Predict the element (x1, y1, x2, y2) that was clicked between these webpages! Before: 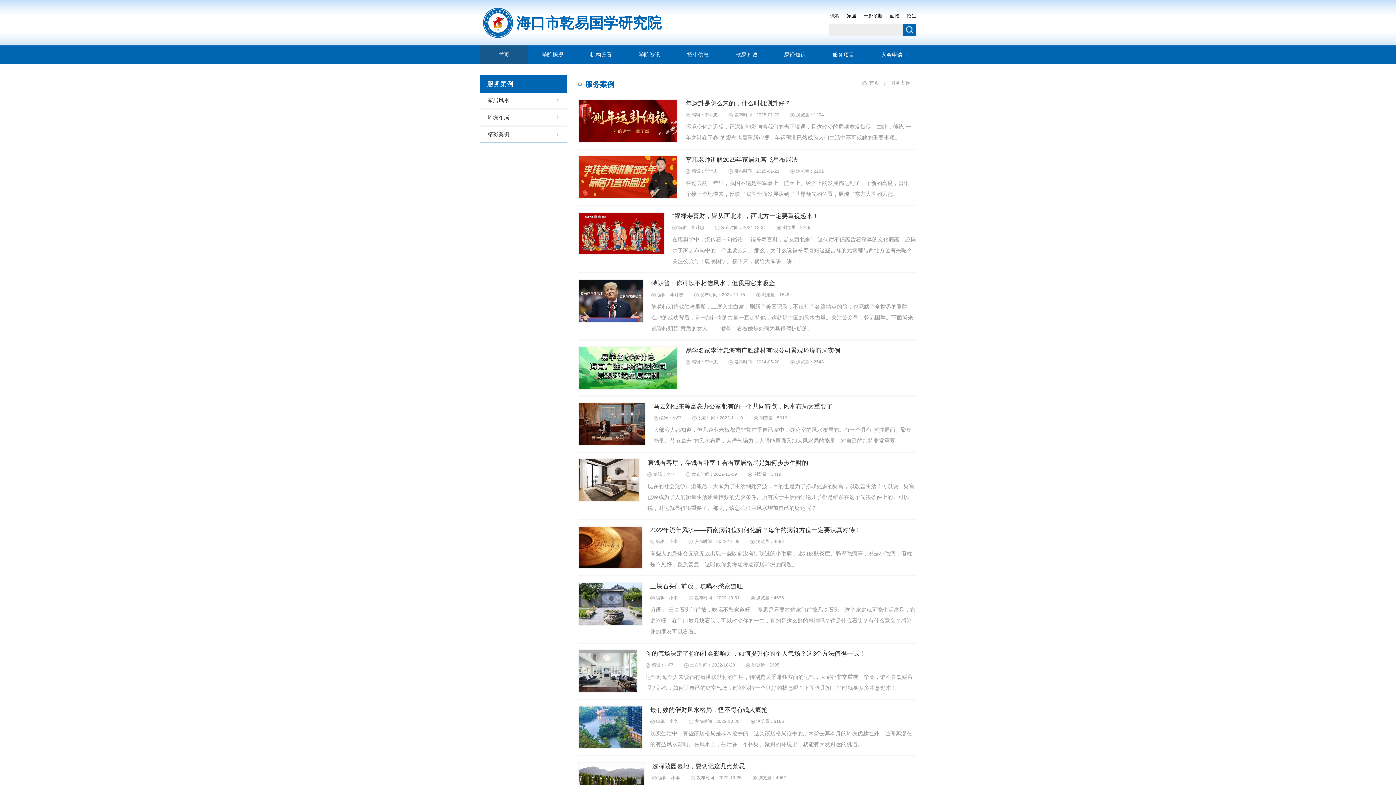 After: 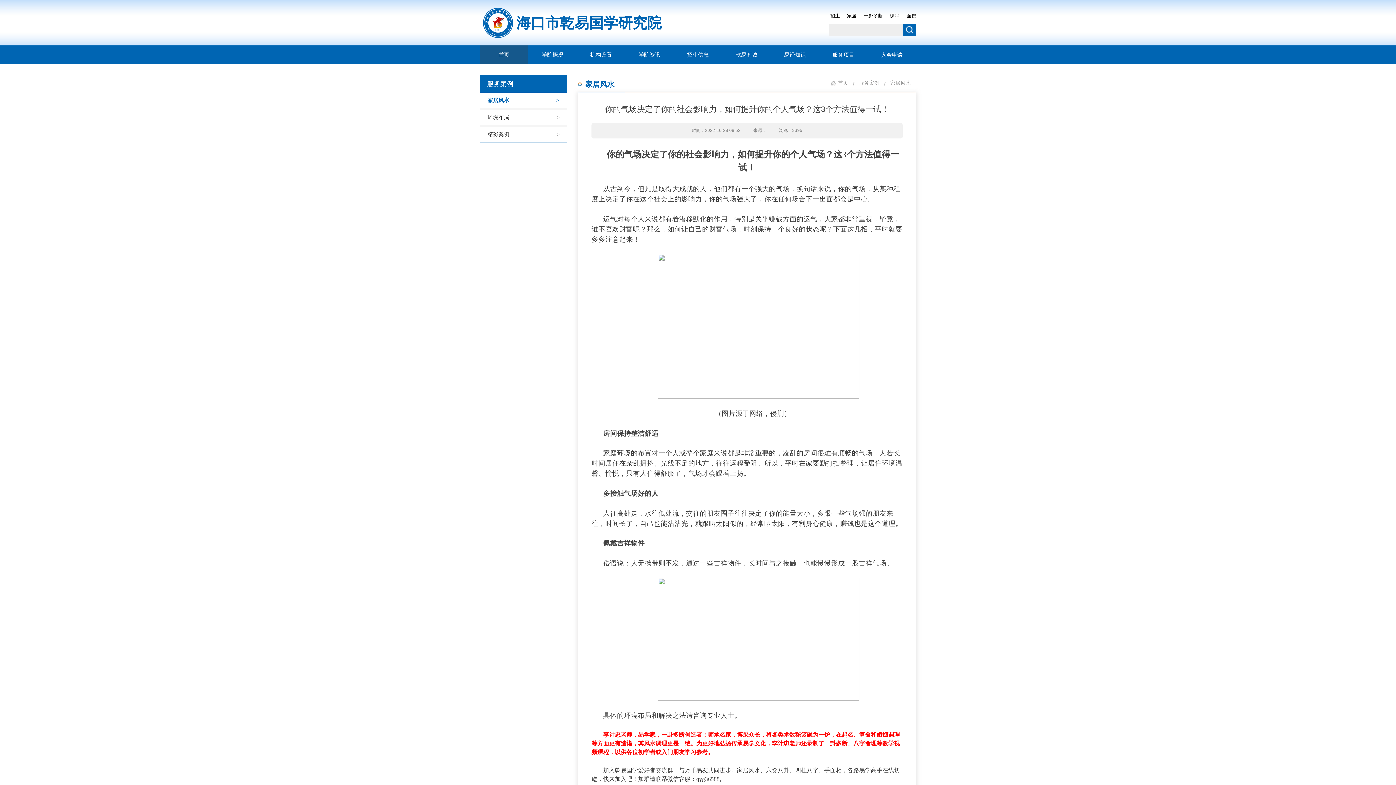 Action: bbox: (578, 649, 916, 693) label: 你的气场决定了你的社会影响力，如何提升你的个人气场？这3个方法值得一试！
编辑：小李
发布时间：2022-10-28
浏览量：3395

运气对每个人来说都有着潜移默化的作用，特别是关乎赚钱方面的运气，大家都非常重视，毕竟，谁不喜欢财富呢？那么，如何让自己的财富气场，时刻保持一个良好的状态呢？下面这几招，平时就要多多注意起来！